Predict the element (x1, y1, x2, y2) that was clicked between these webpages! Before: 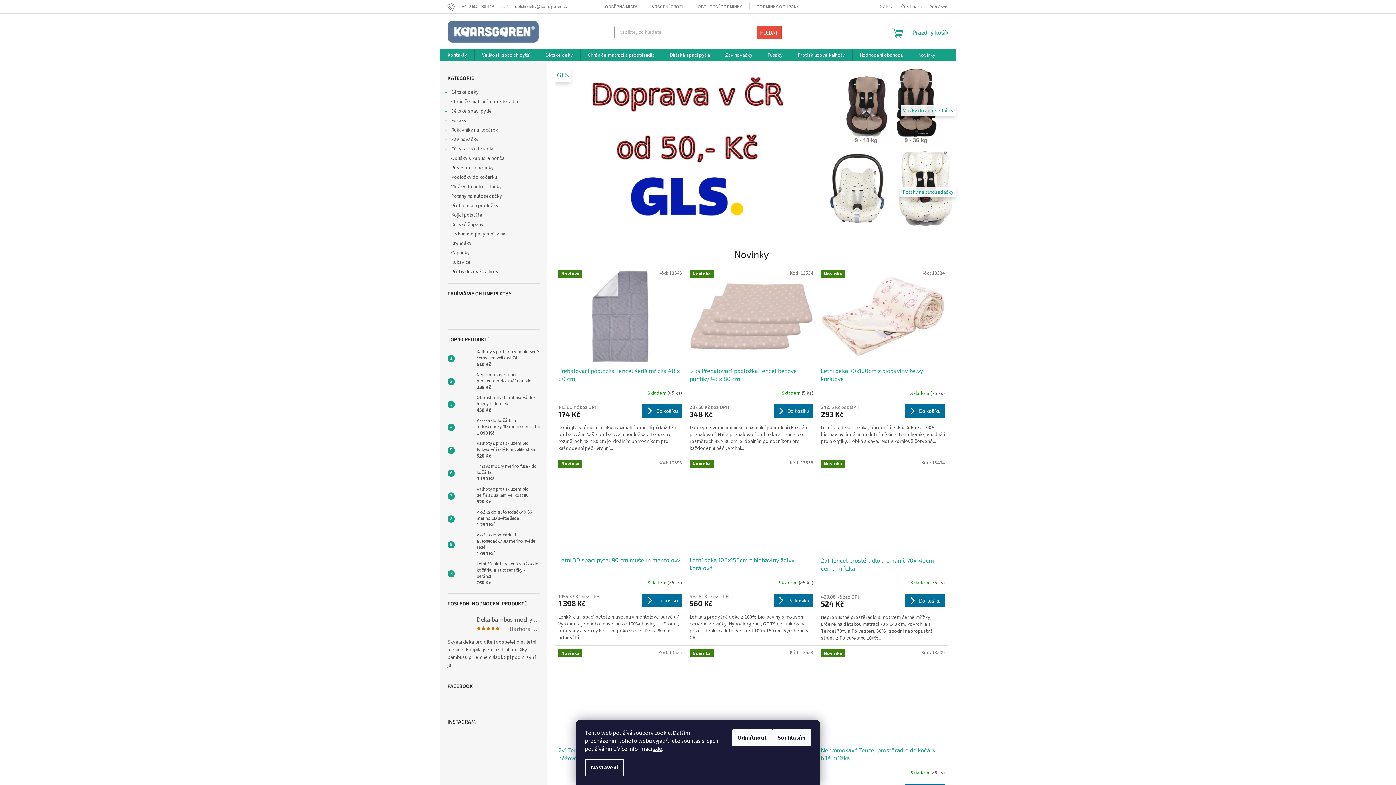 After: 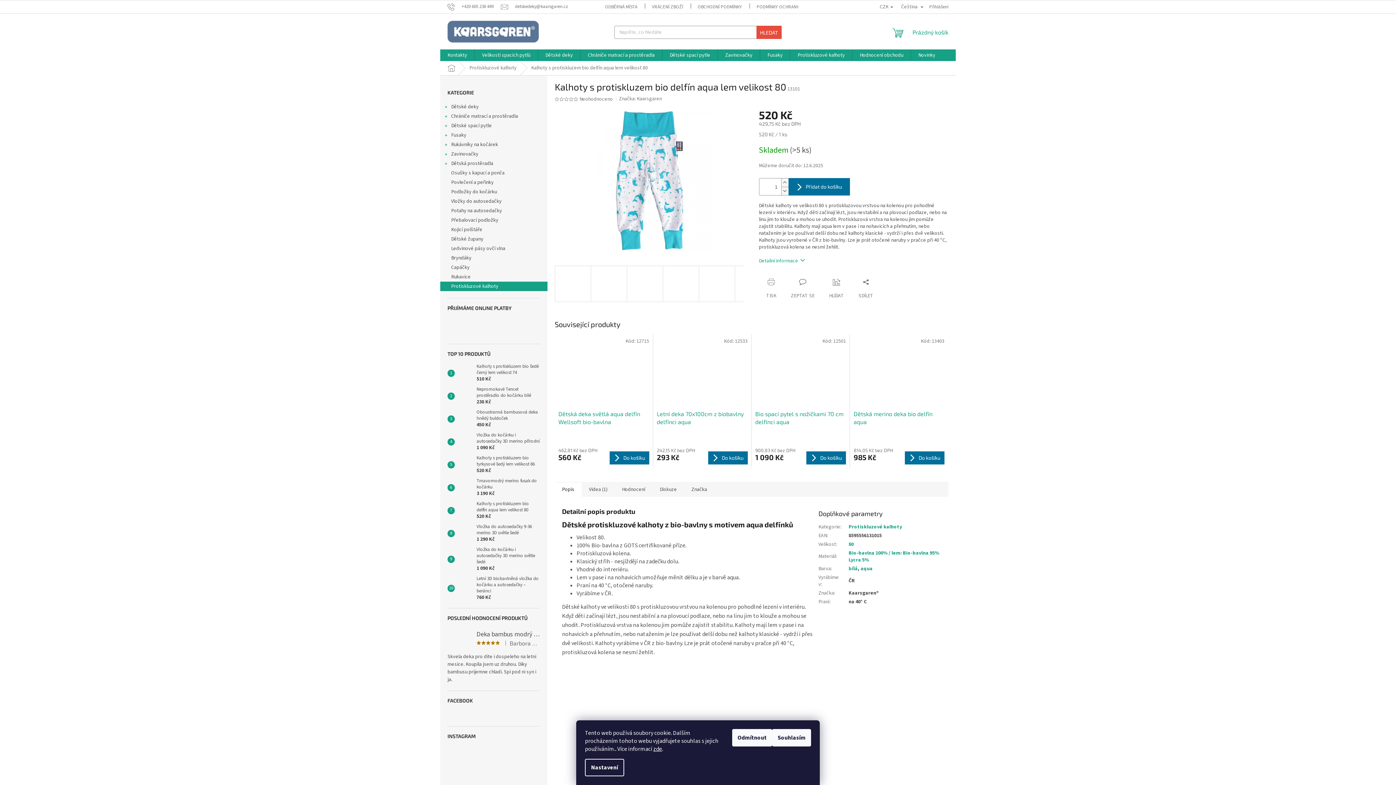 Action: bbox: (454, 488, 473, 503)